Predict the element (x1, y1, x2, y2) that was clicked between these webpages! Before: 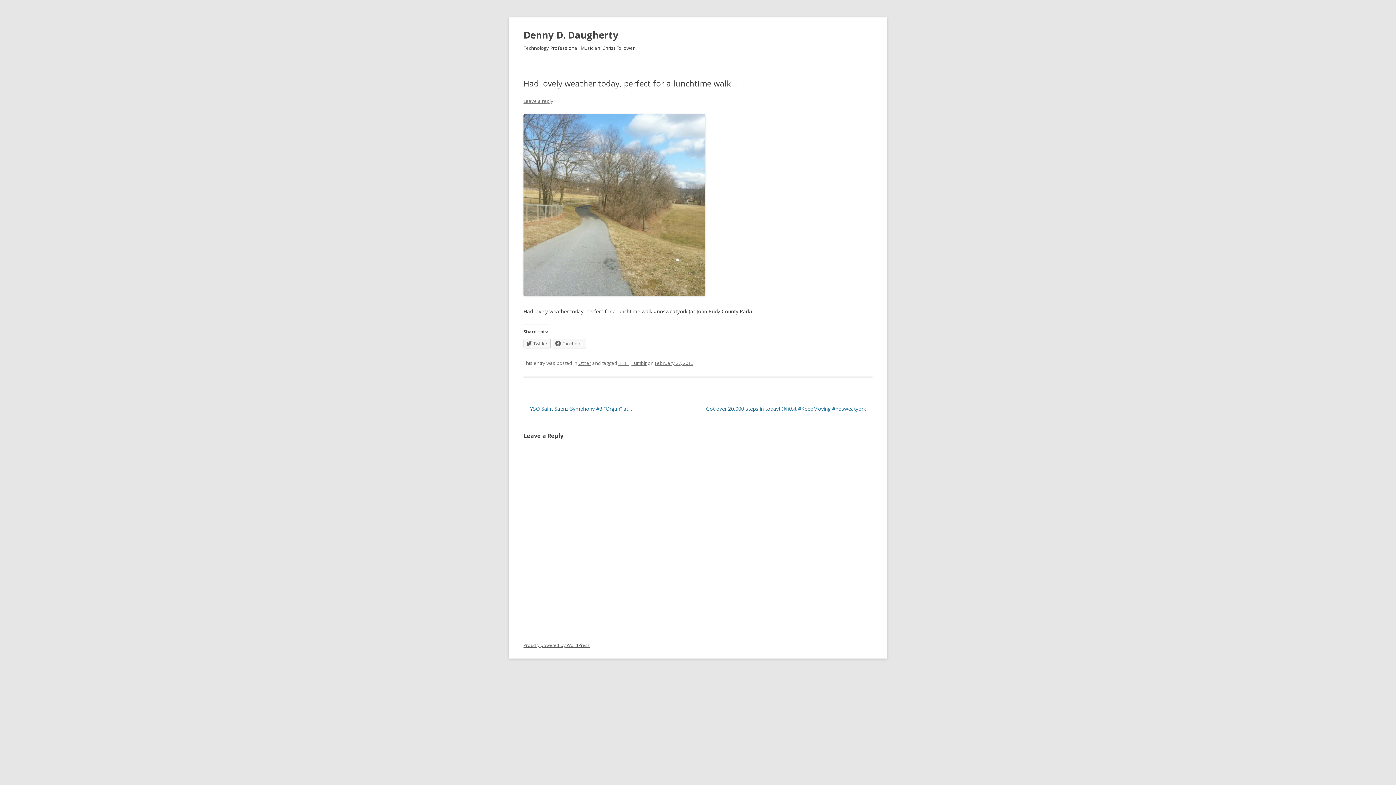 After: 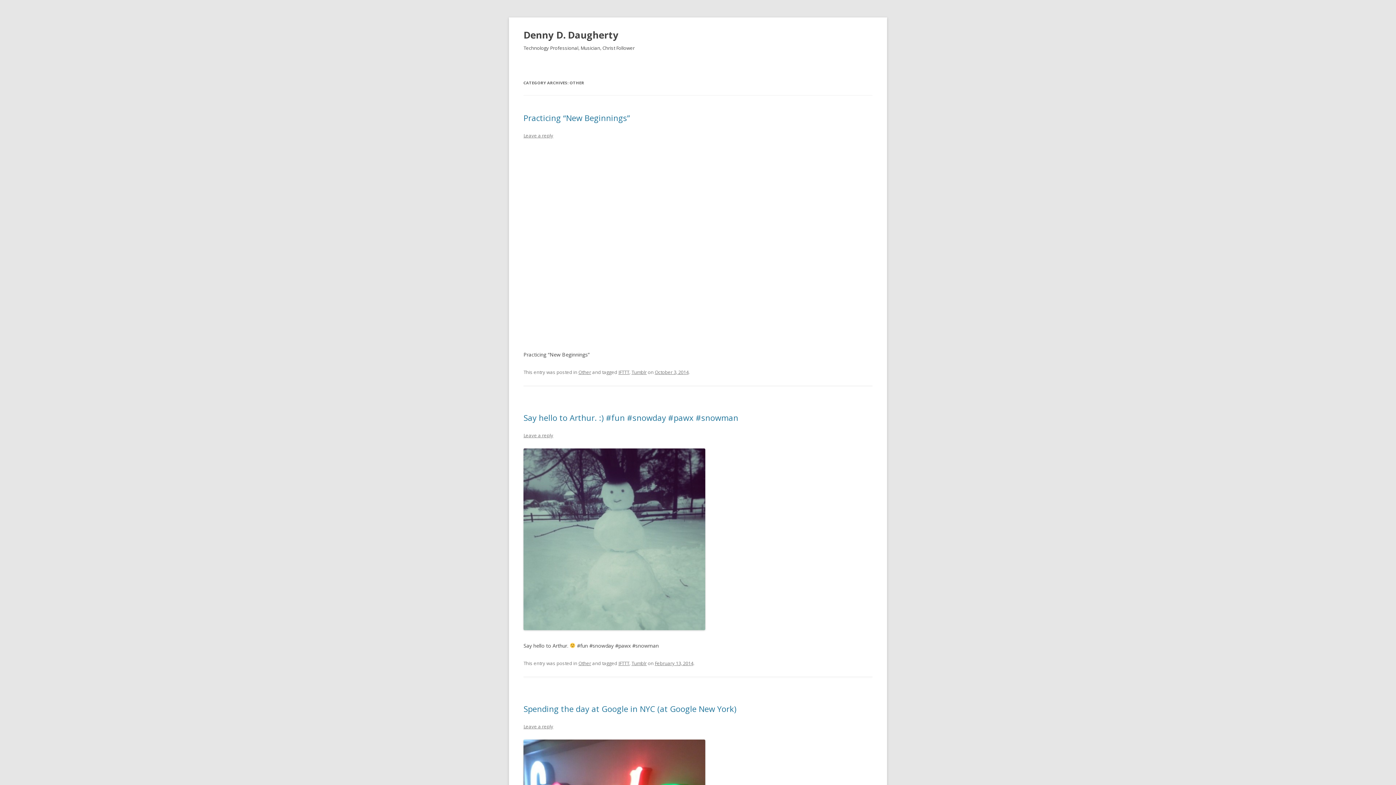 Action: bbox: (578, 360, 591, 366) label: Other